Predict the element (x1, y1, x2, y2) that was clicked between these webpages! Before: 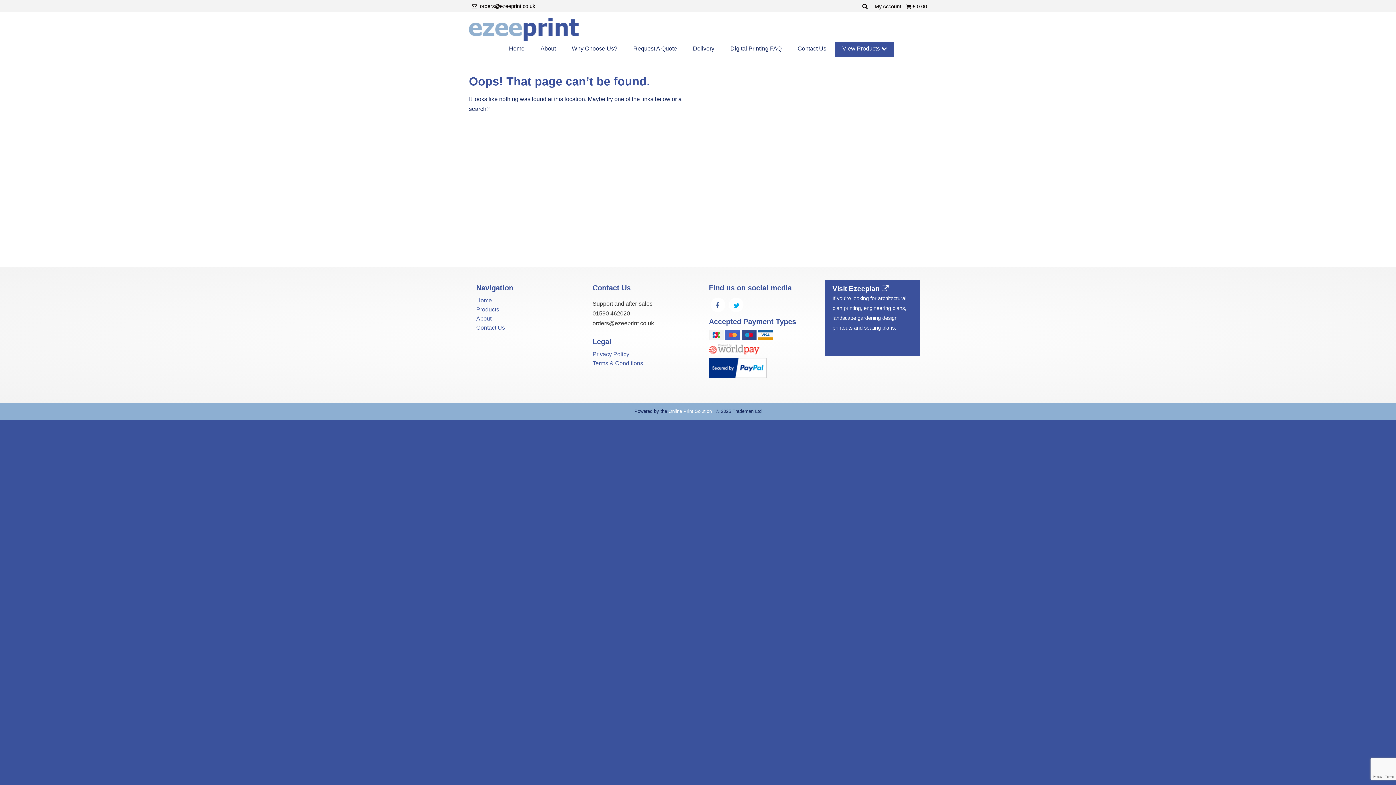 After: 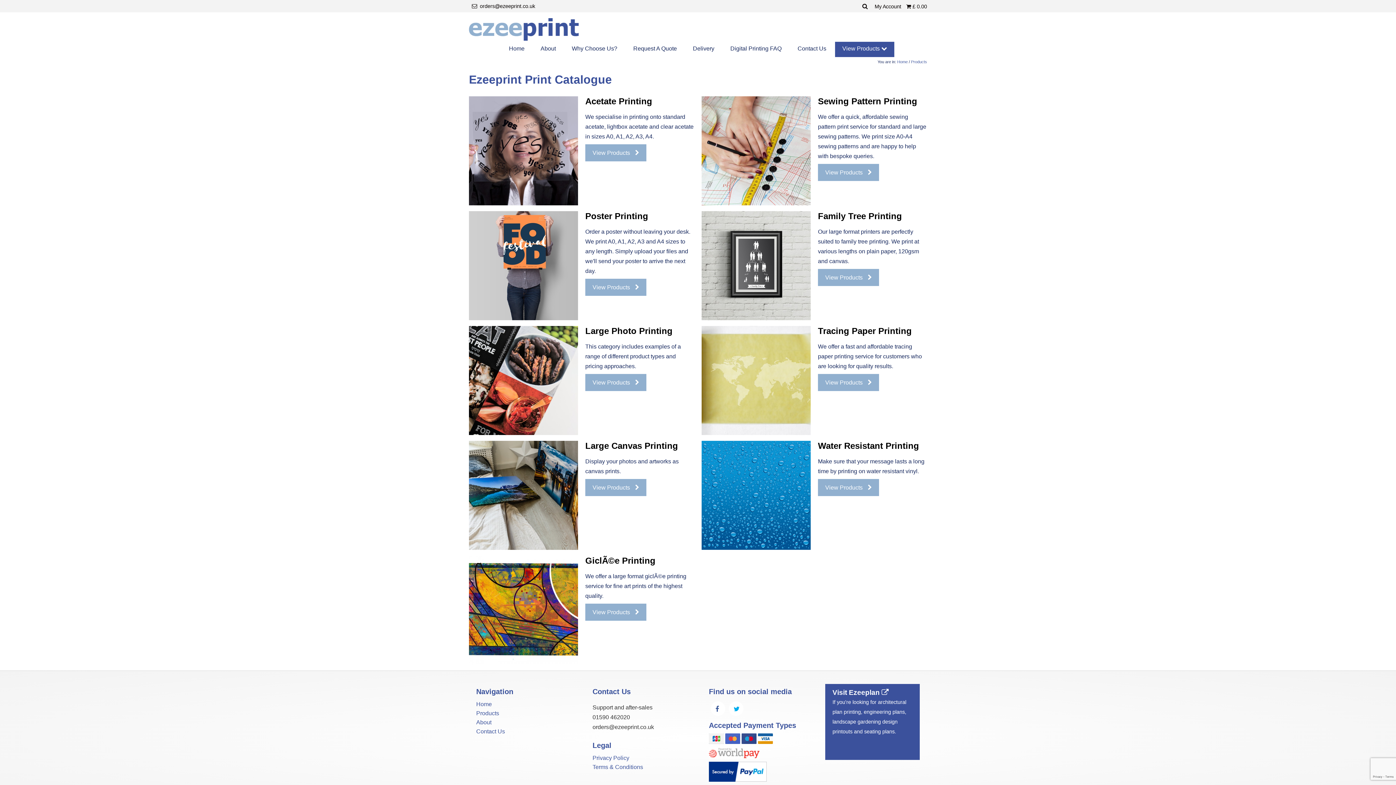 Action: bbox: (835, 41, 894, 57) label: View Products 